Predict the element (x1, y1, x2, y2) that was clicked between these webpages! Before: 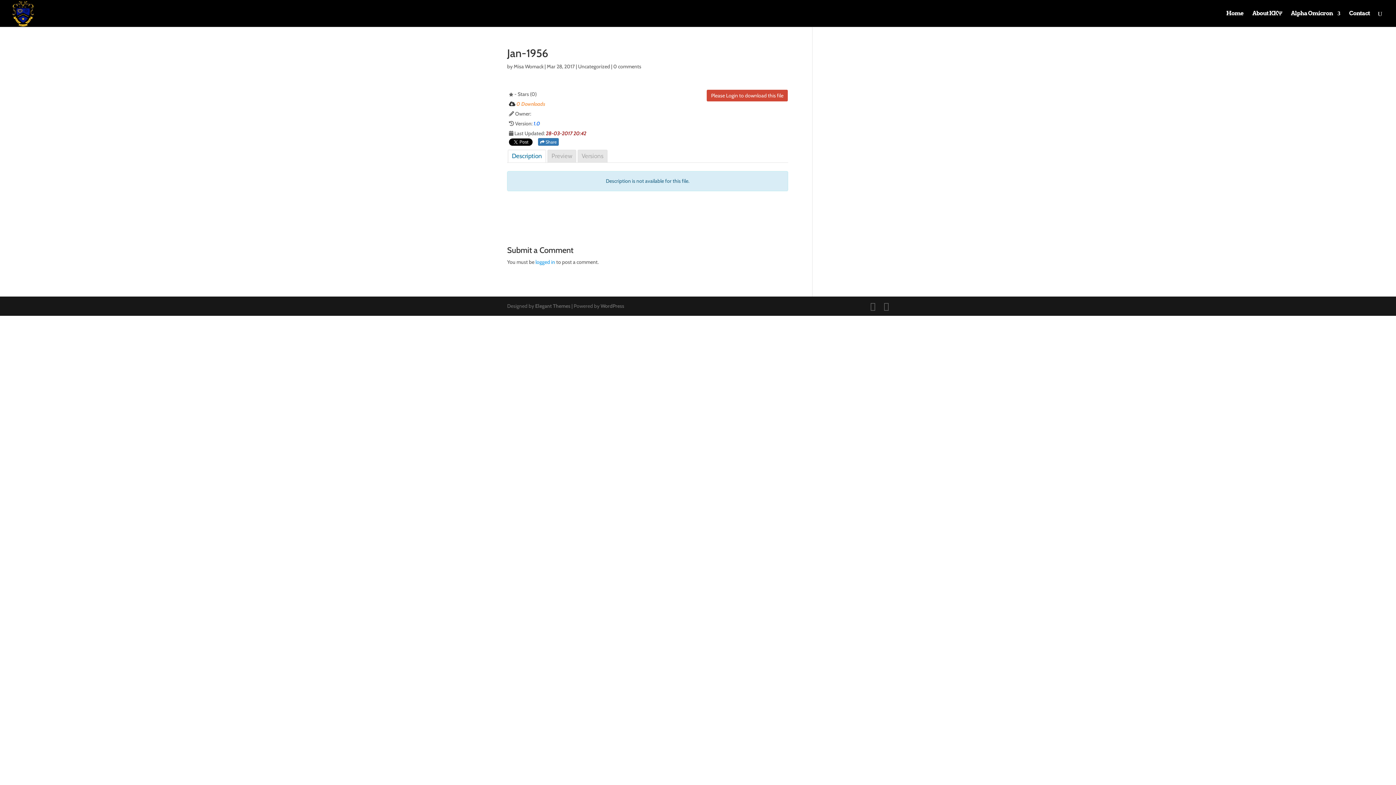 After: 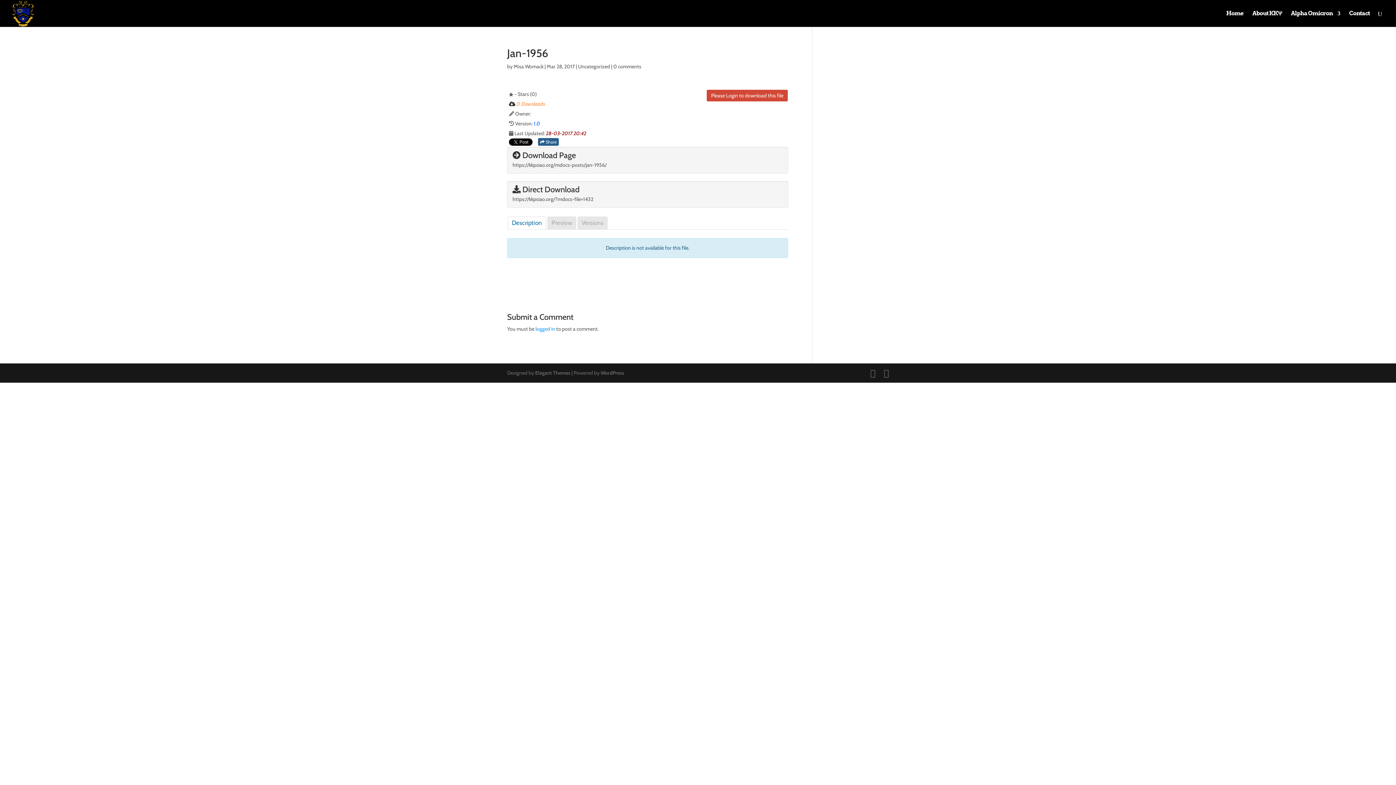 Action: bbox: (538, 138, 558, 145) label:  Share